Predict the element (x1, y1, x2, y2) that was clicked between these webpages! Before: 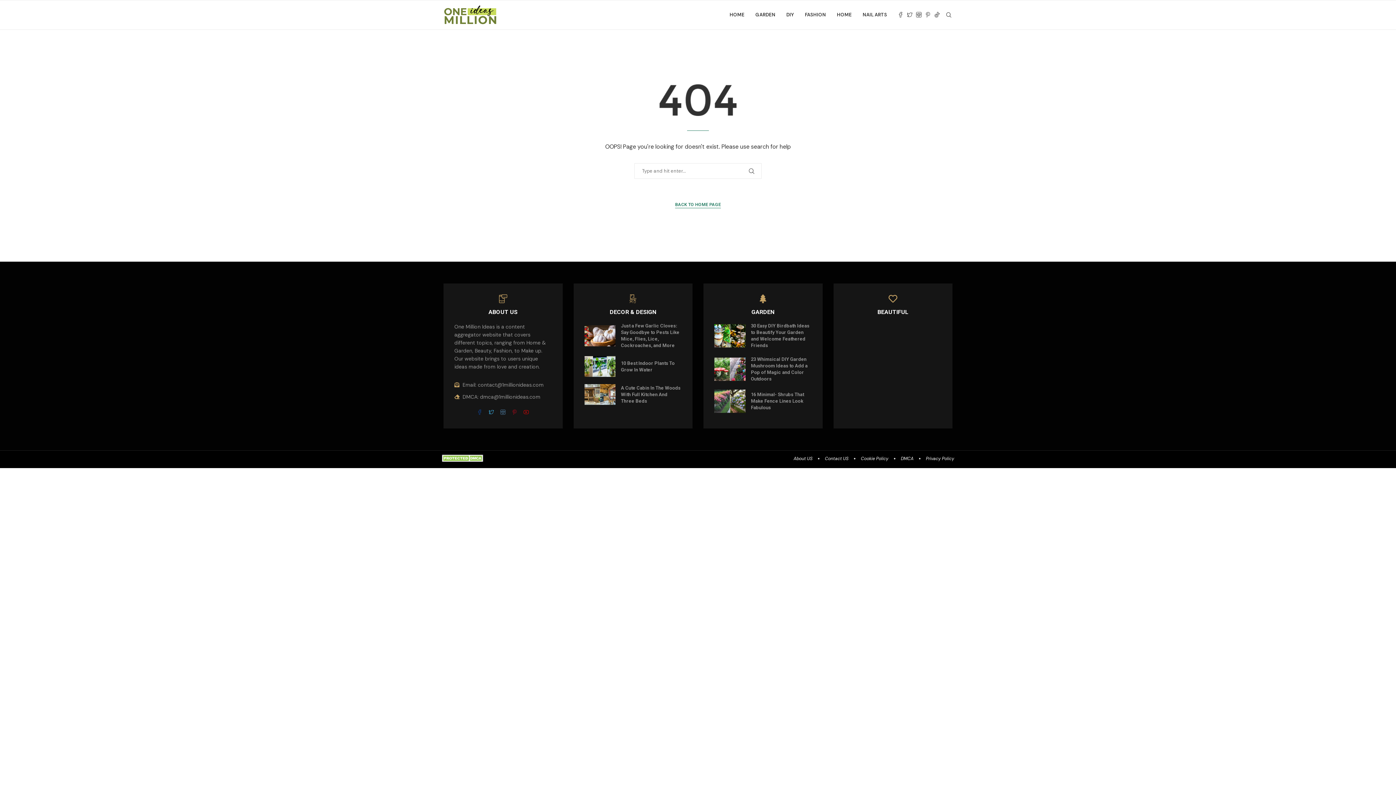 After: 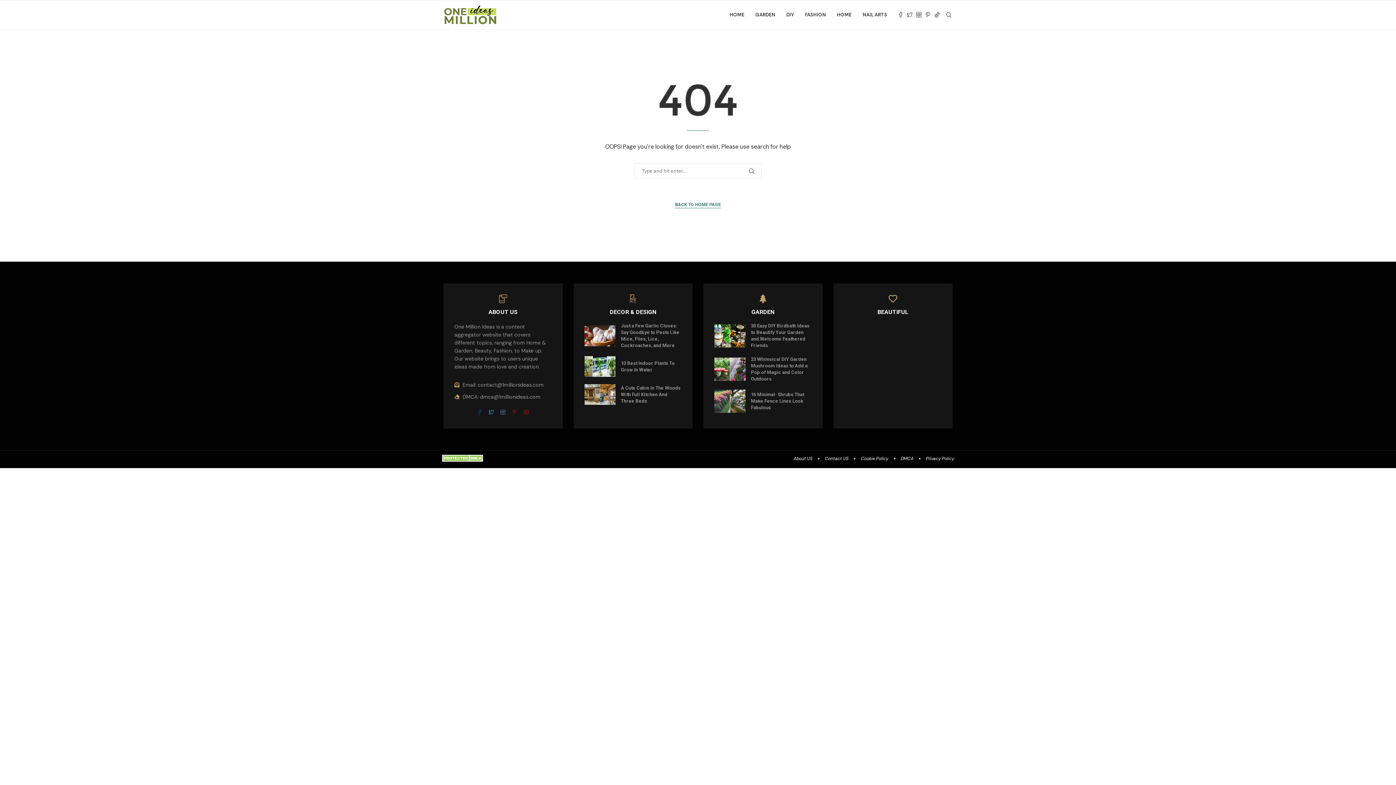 Action: bbox: (498, 416, 509, 424) label: Instagram